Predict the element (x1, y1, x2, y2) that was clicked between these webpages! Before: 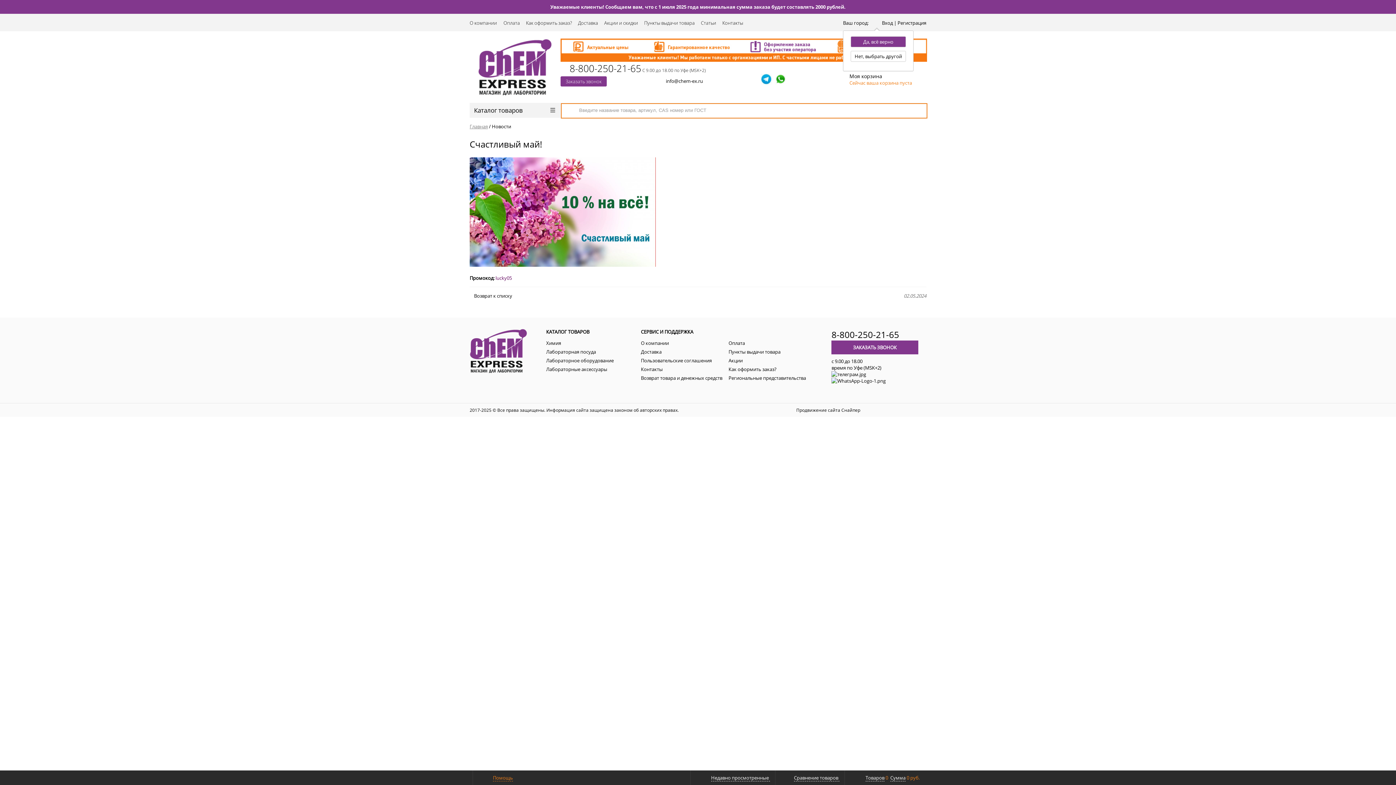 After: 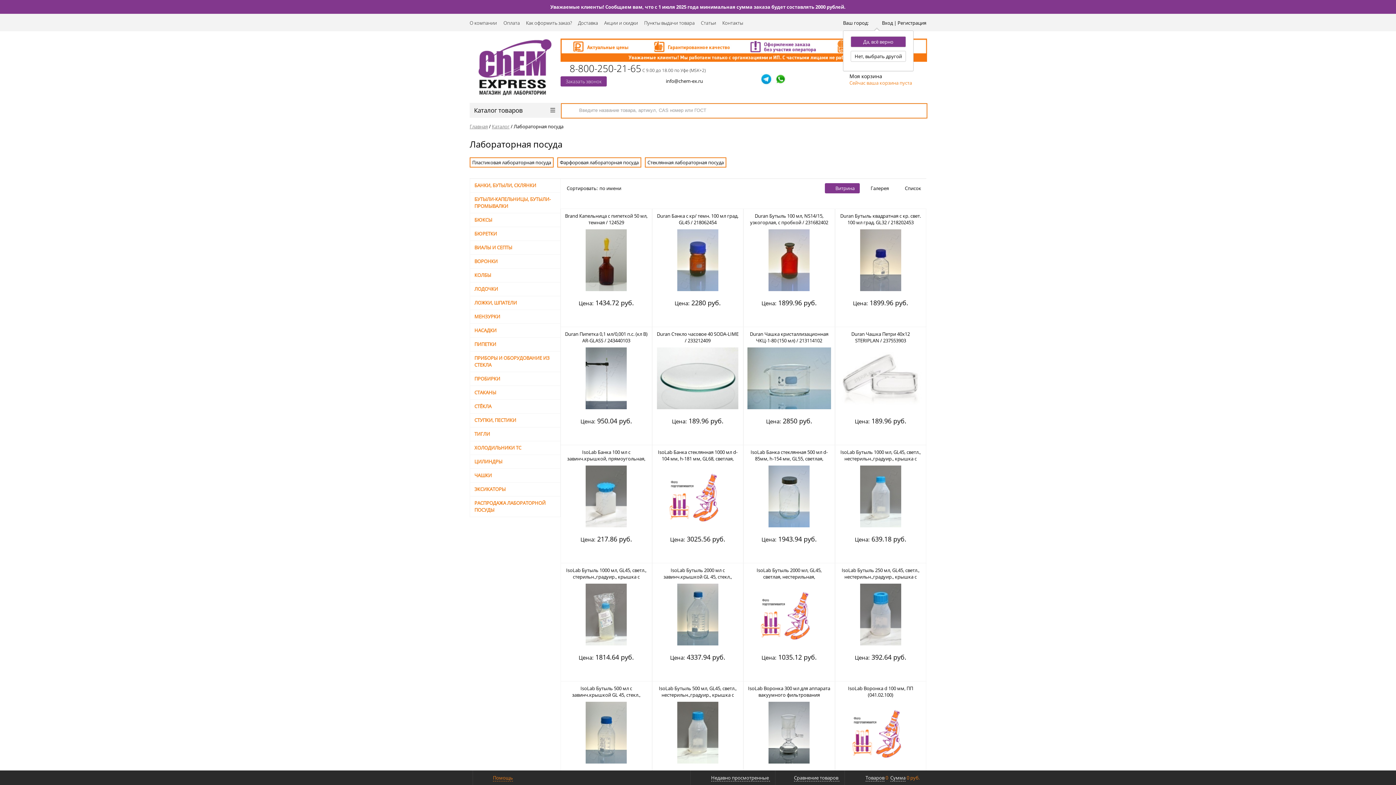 Action: label: Лабораторная посуда bbox: (546, 348, 622, 355)